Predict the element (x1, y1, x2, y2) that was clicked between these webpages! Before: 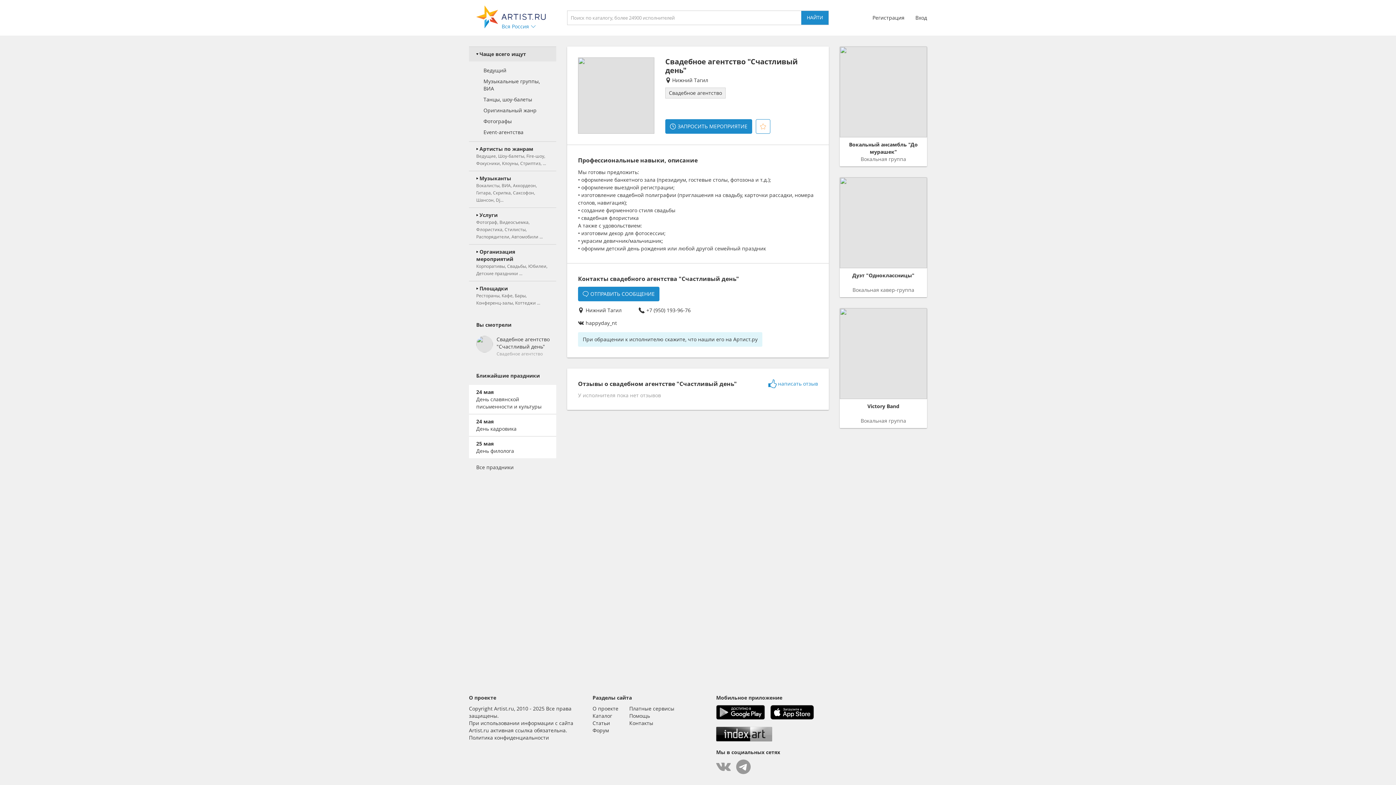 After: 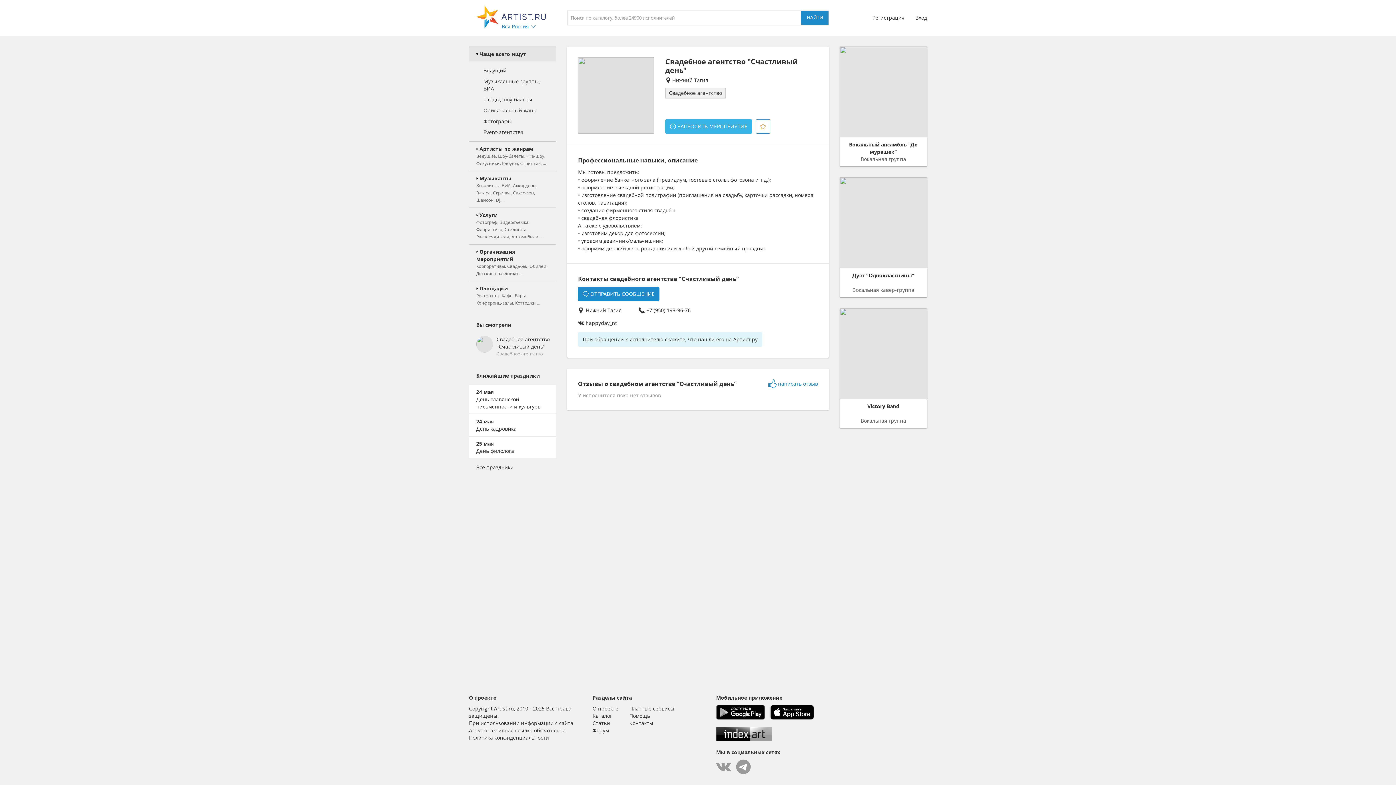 Action: label: ЗАПРОСИТЬ МЕРОПРИЯТИЕ bbox: (665, 119, 752, 133)